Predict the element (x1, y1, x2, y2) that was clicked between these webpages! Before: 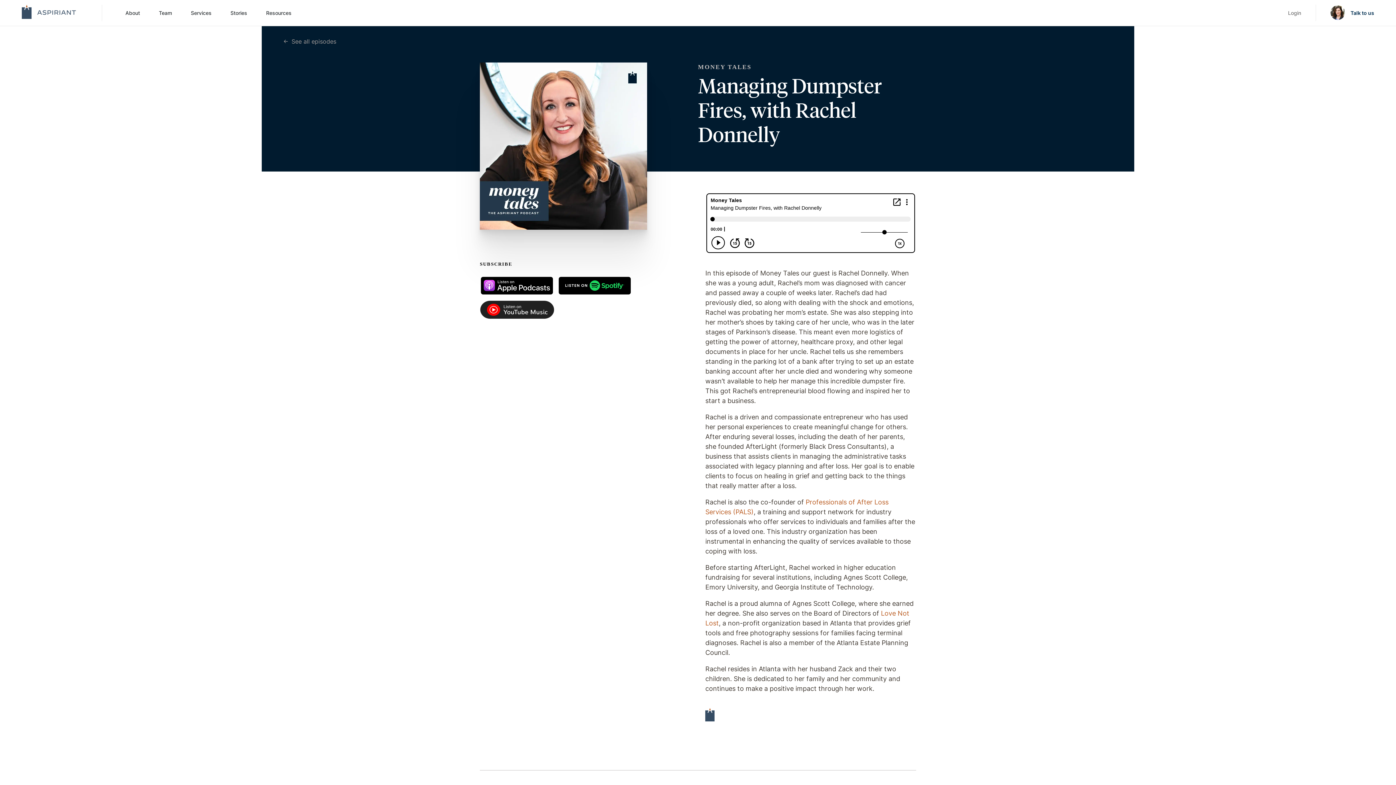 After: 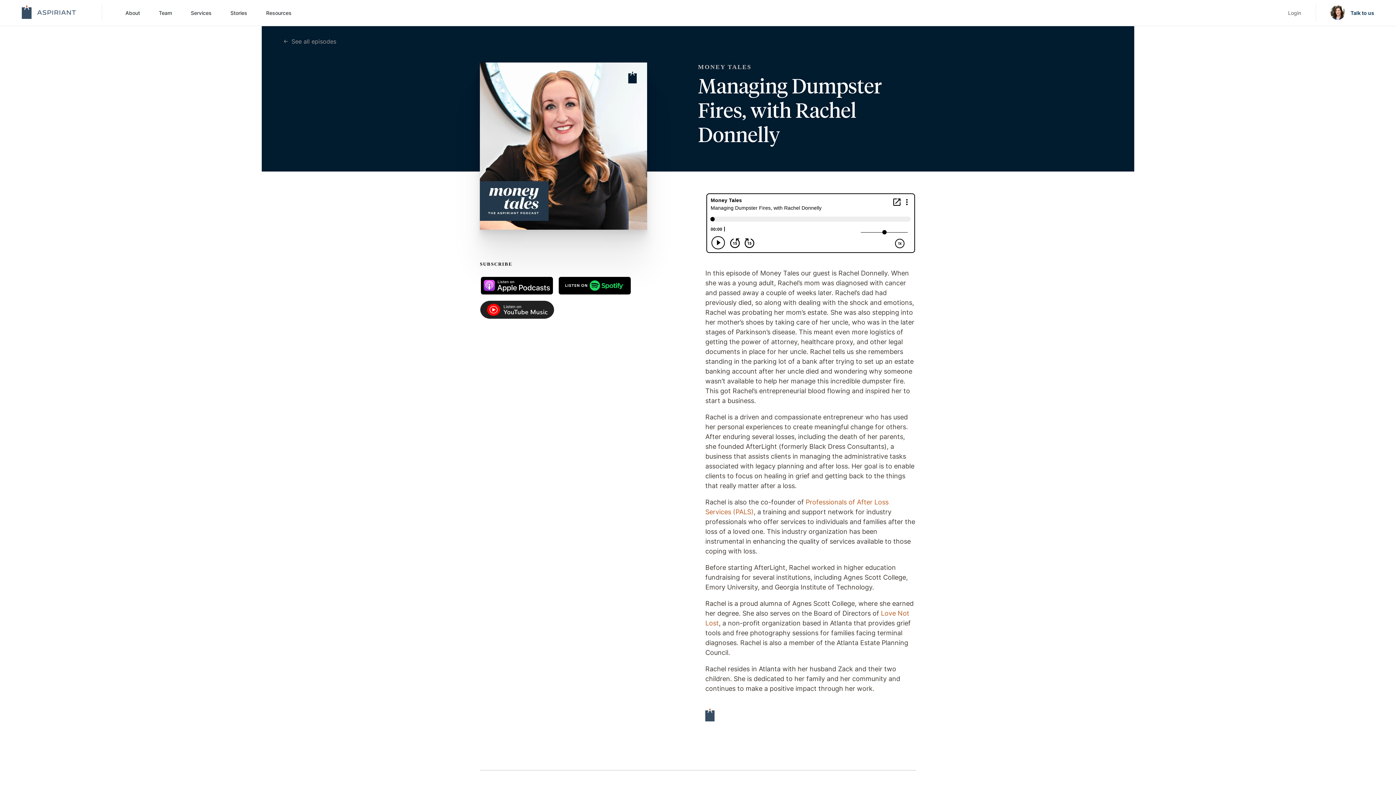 Action: bbox: (480, 276, 554, 297)